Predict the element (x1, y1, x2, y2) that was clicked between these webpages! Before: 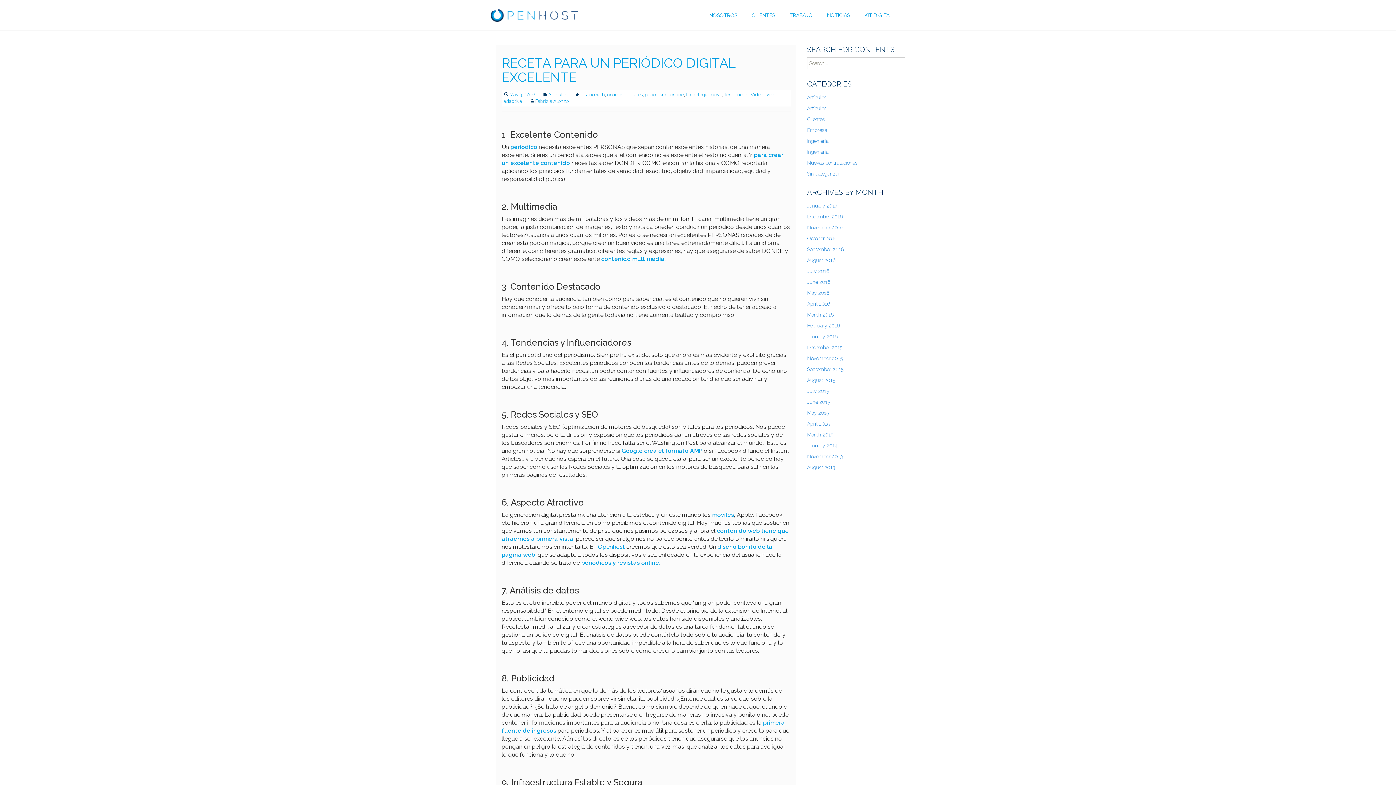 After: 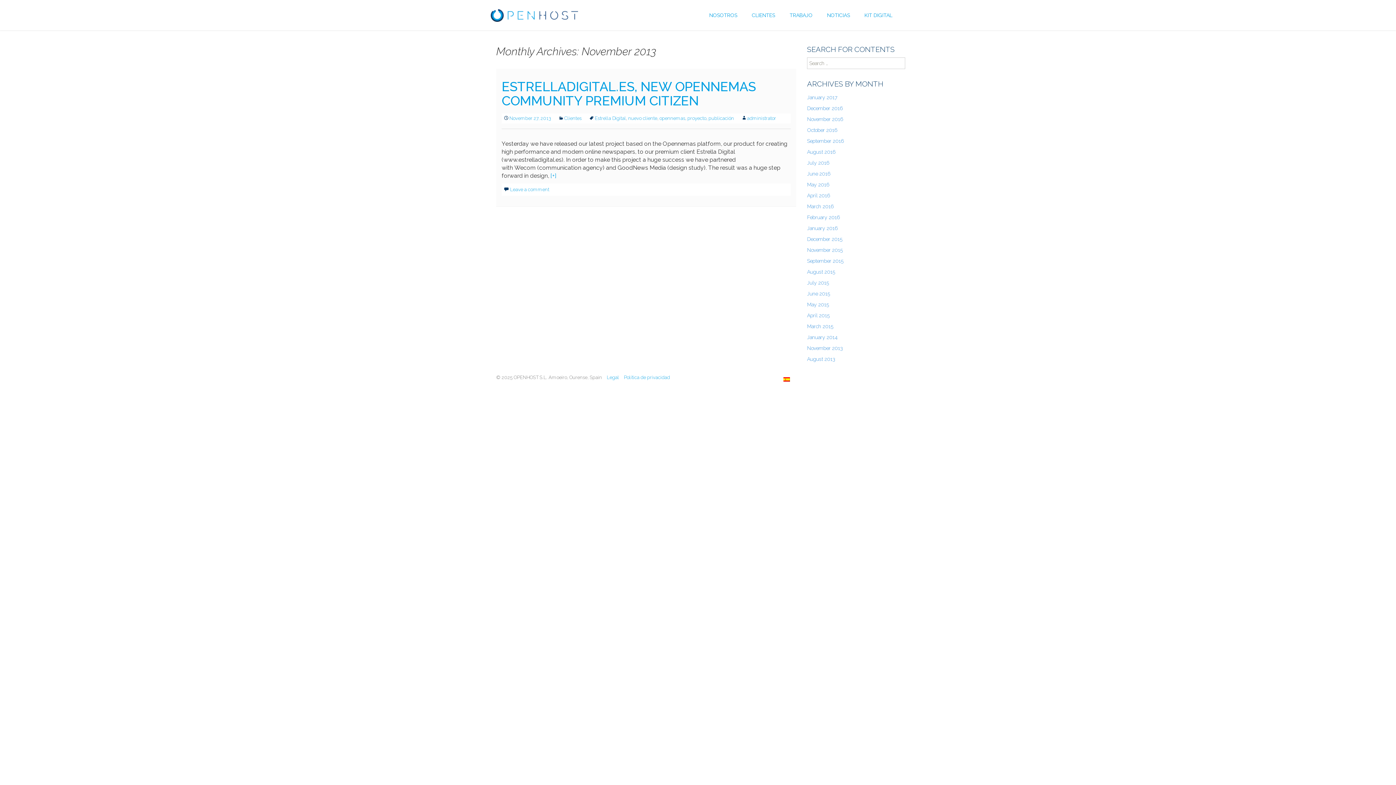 Action: label: November 2013 bbox: (807, 453, 843, 459)